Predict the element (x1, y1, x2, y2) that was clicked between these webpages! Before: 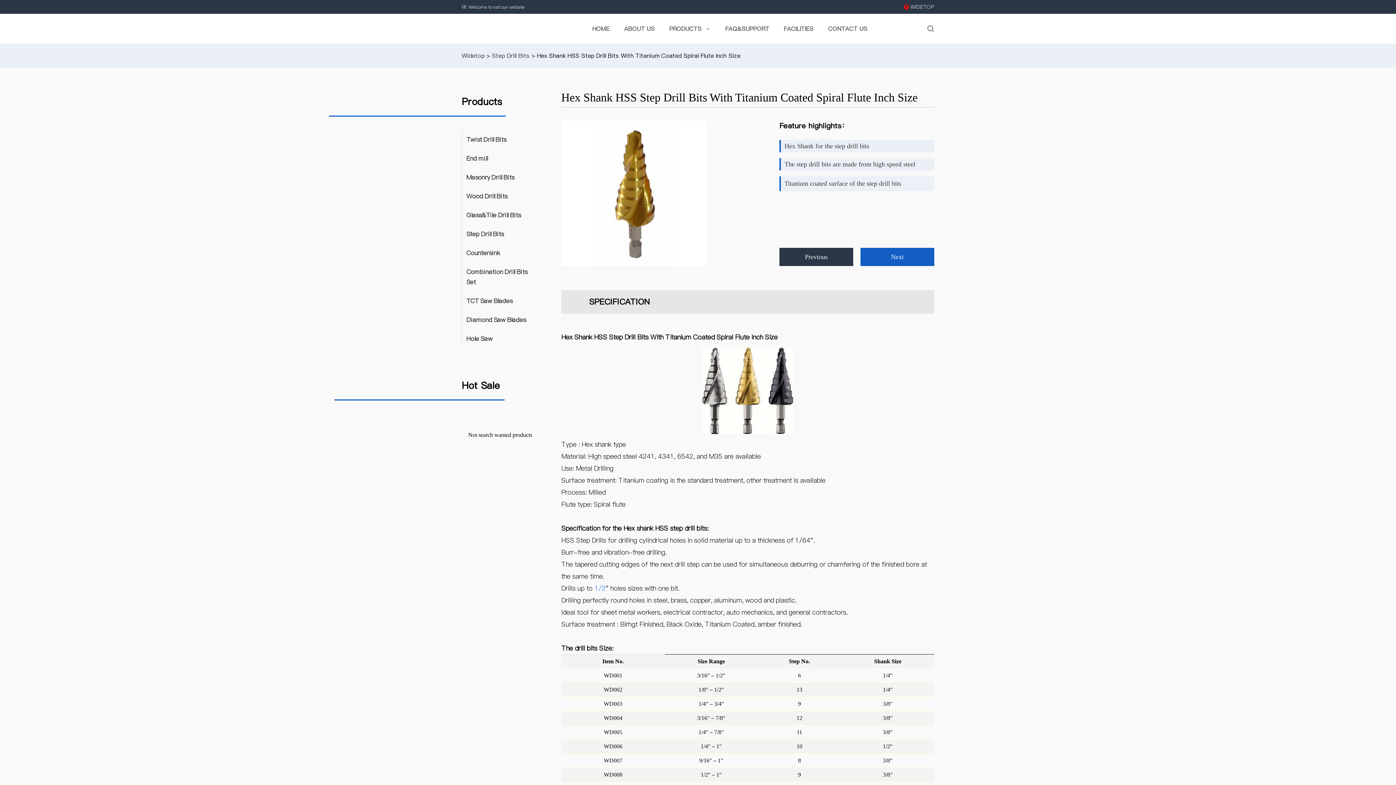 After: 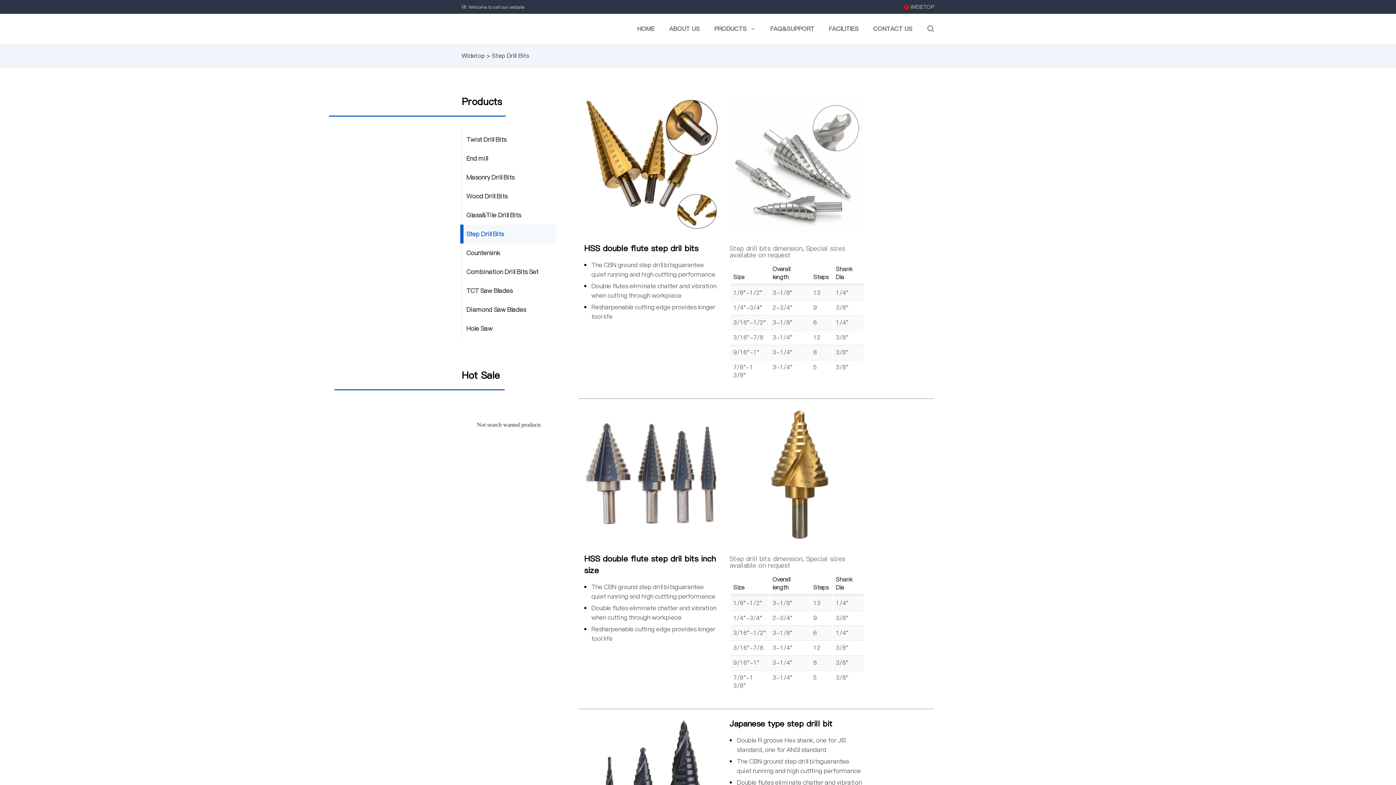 Action: label: Step Drill Bits bbox: (462, 224, 538, 243)